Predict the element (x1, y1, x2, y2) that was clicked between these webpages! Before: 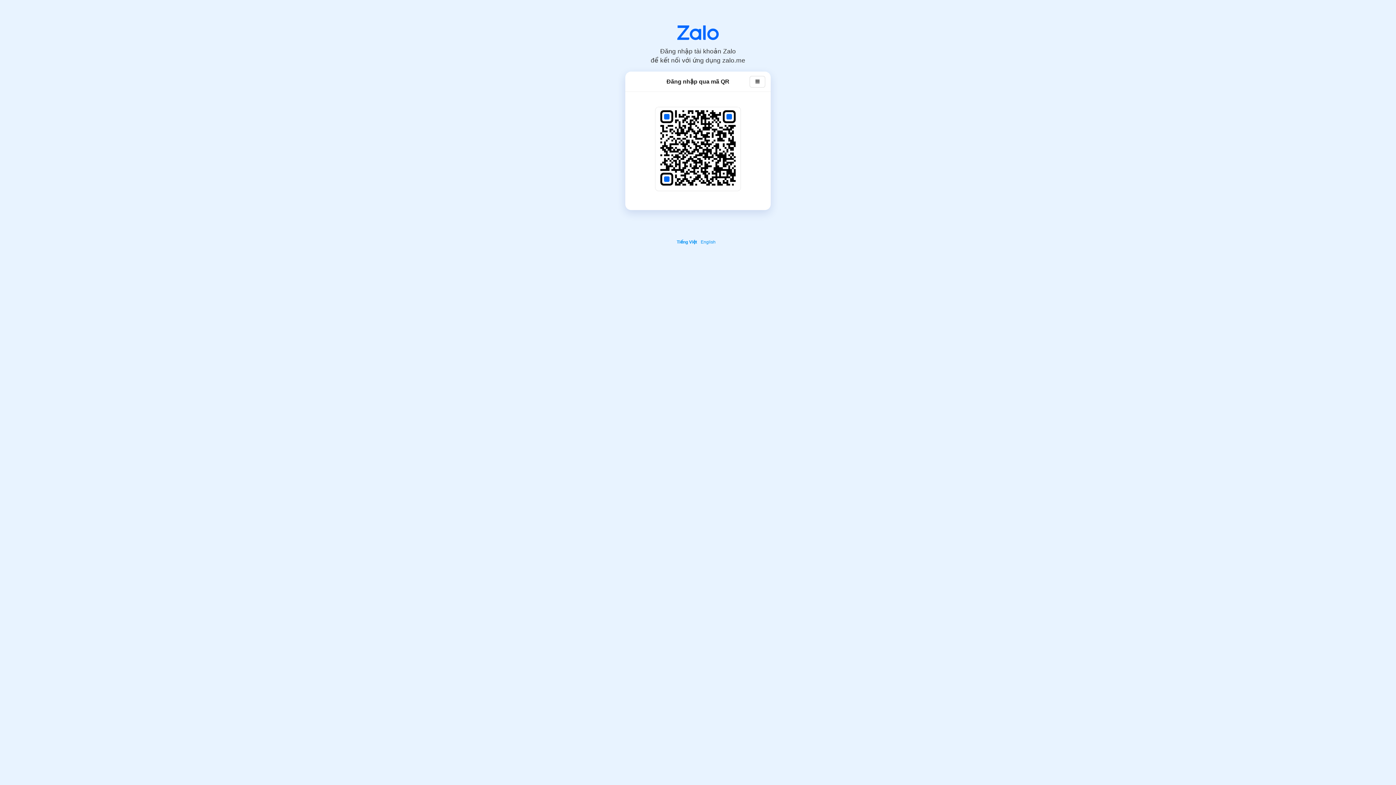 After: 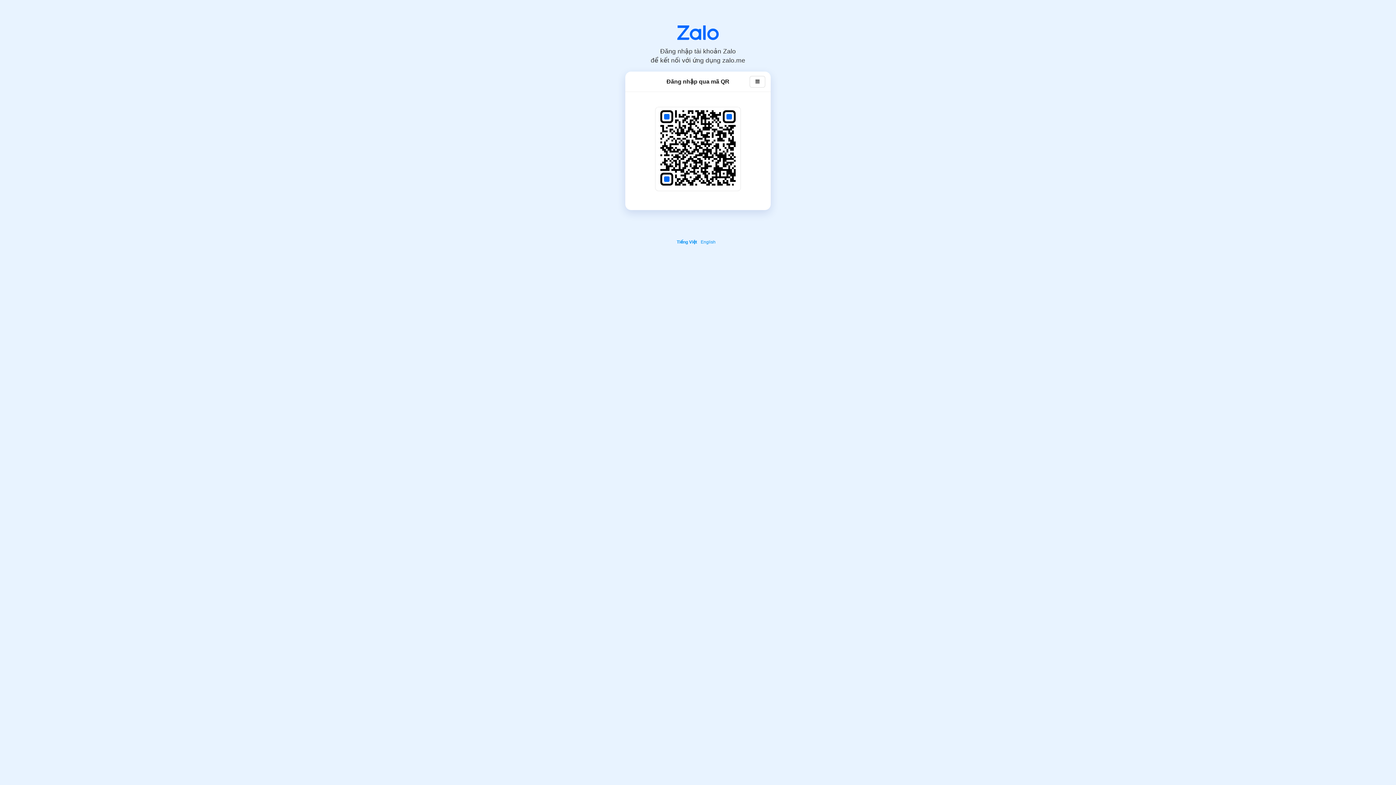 Action: bbox: (677, 25, 718, 40)